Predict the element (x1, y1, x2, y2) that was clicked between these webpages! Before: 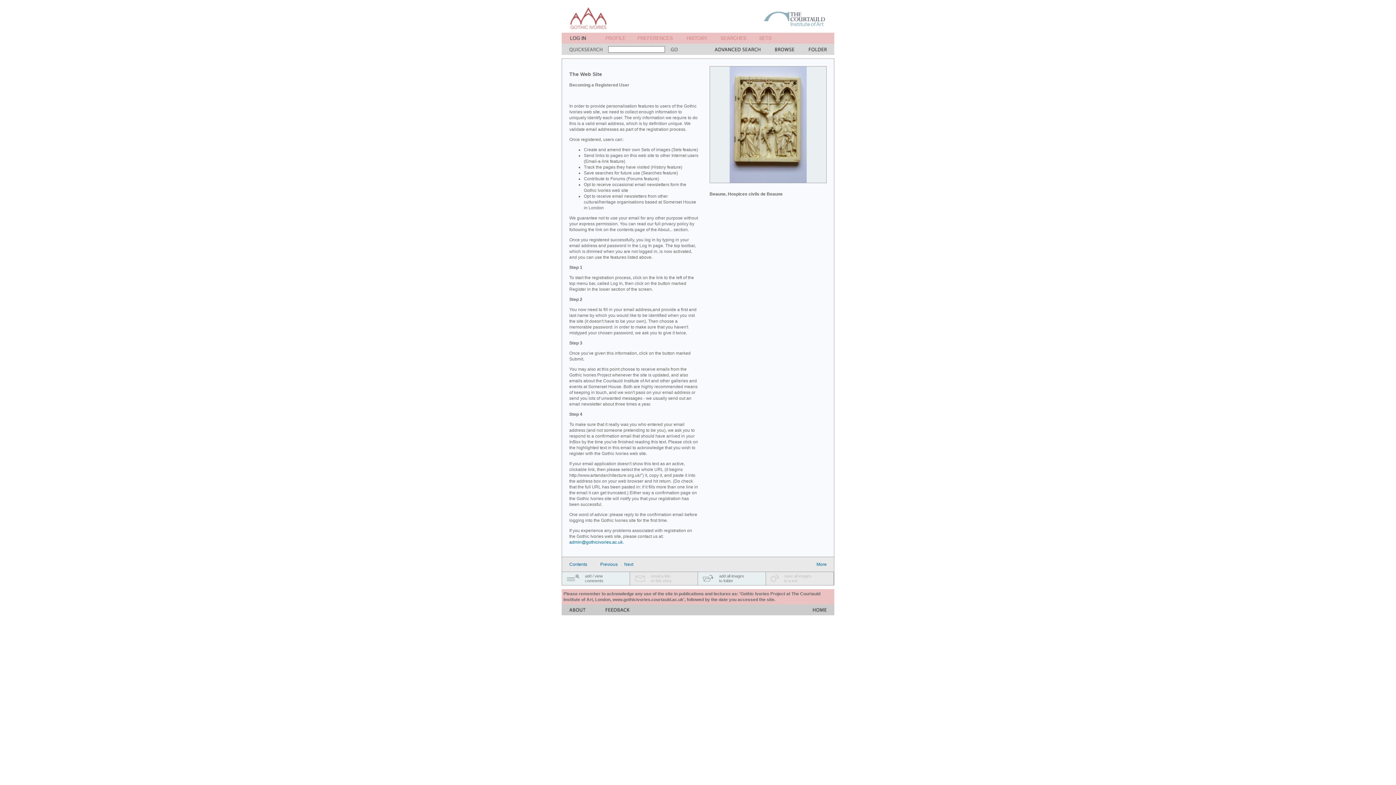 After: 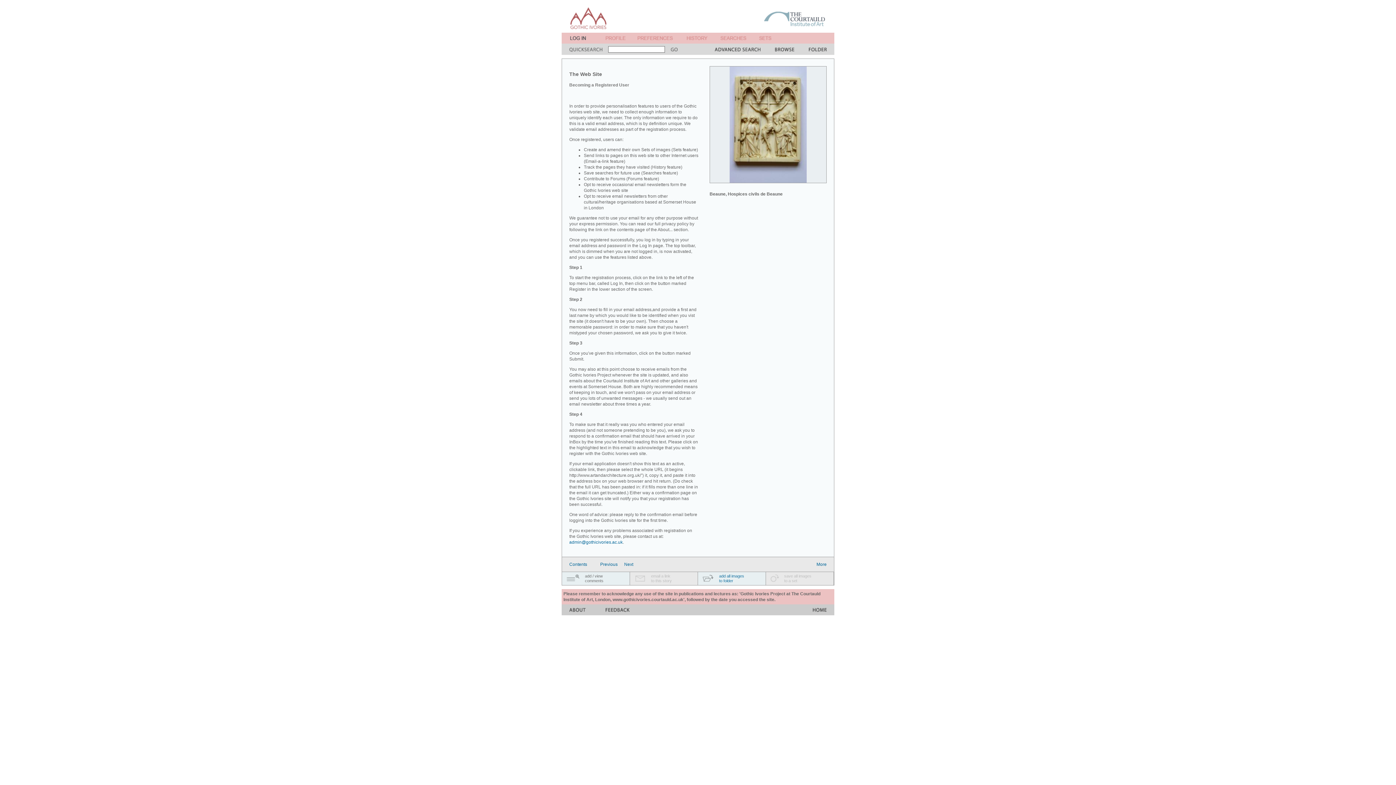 Action: bbox: (719, 574, 744, 583) label: add all images
to folder